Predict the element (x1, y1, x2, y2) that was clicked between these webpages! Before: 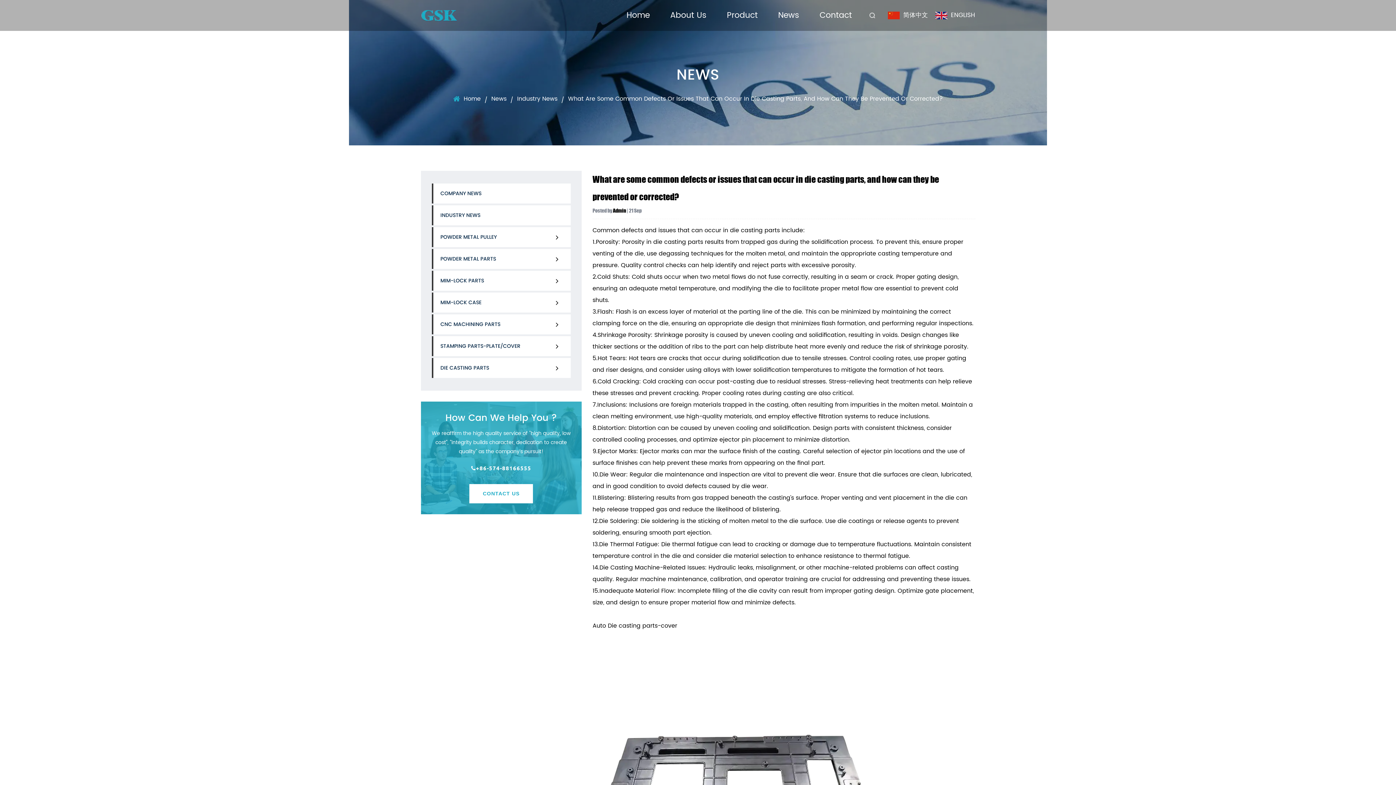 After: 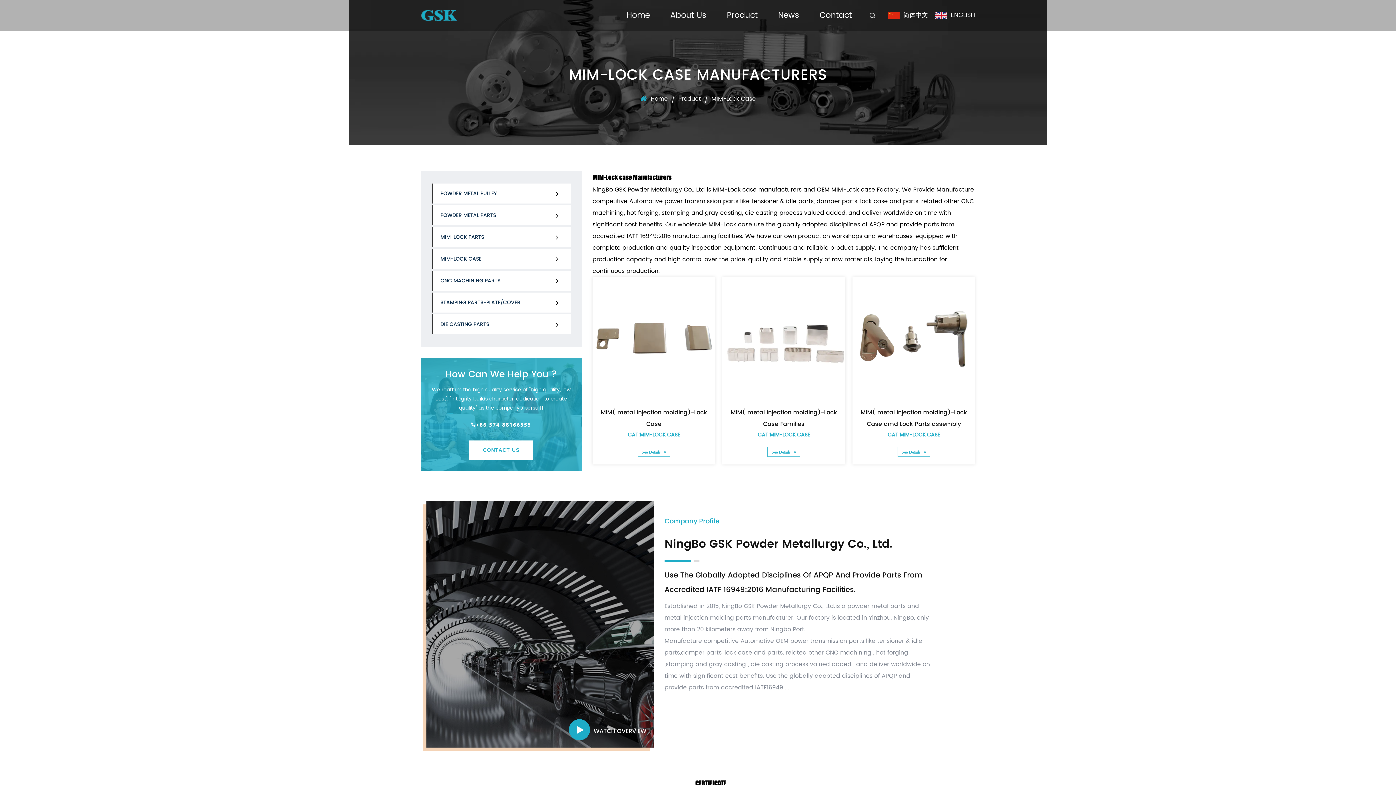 Action: label: MIM-LOCK CASE bbox: (431, 292, 570, 312)